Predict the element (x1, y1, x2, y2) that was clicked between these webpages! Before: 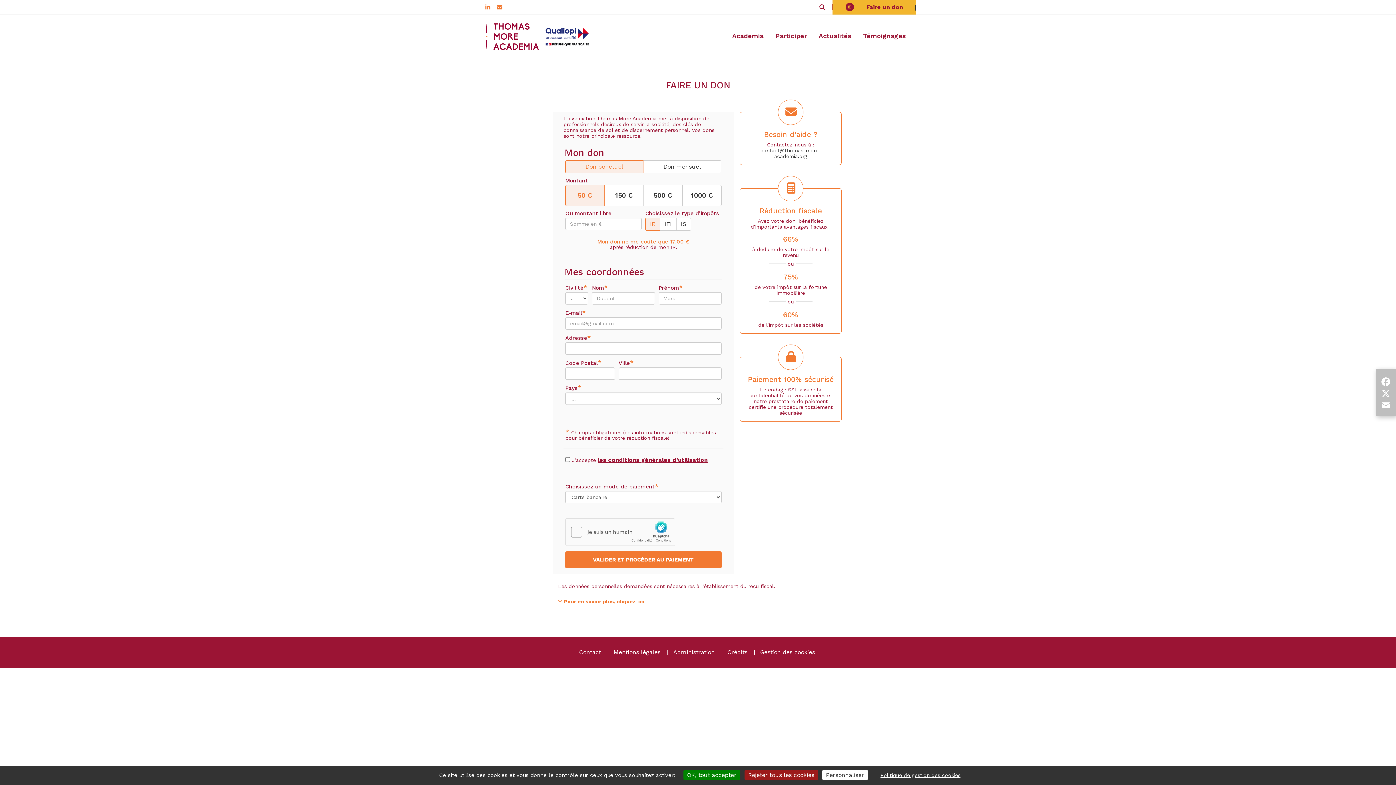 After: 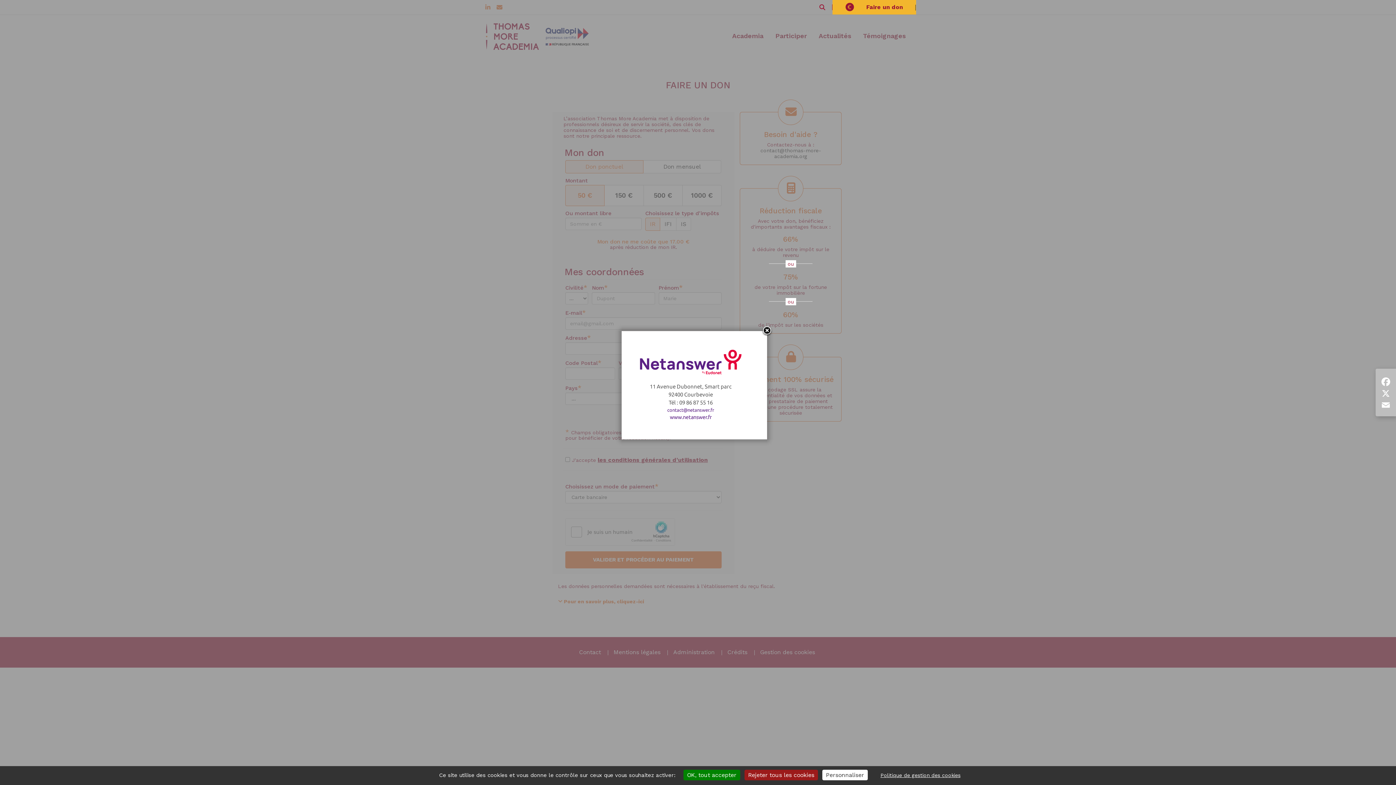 Action: label: Crédits bbox: (727, 649, 747, 656)